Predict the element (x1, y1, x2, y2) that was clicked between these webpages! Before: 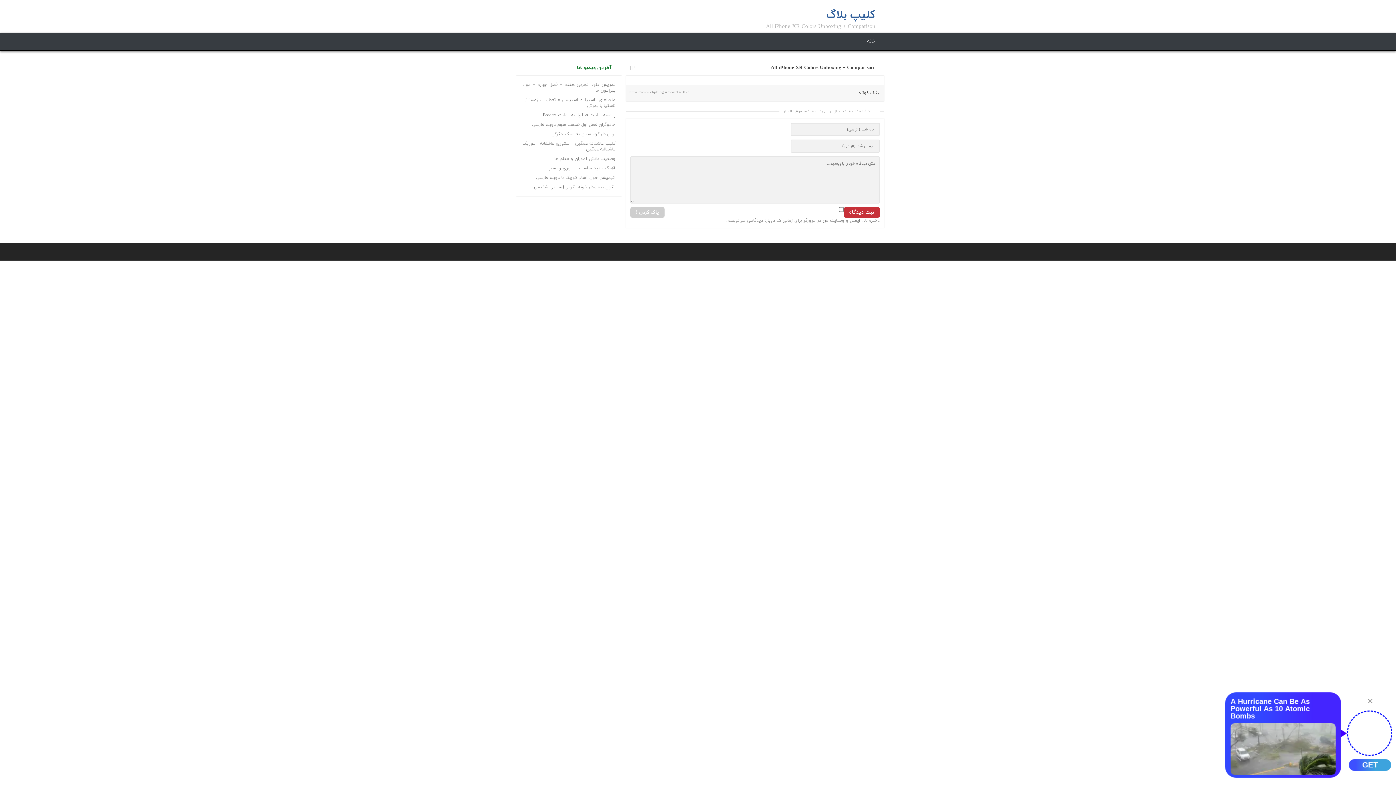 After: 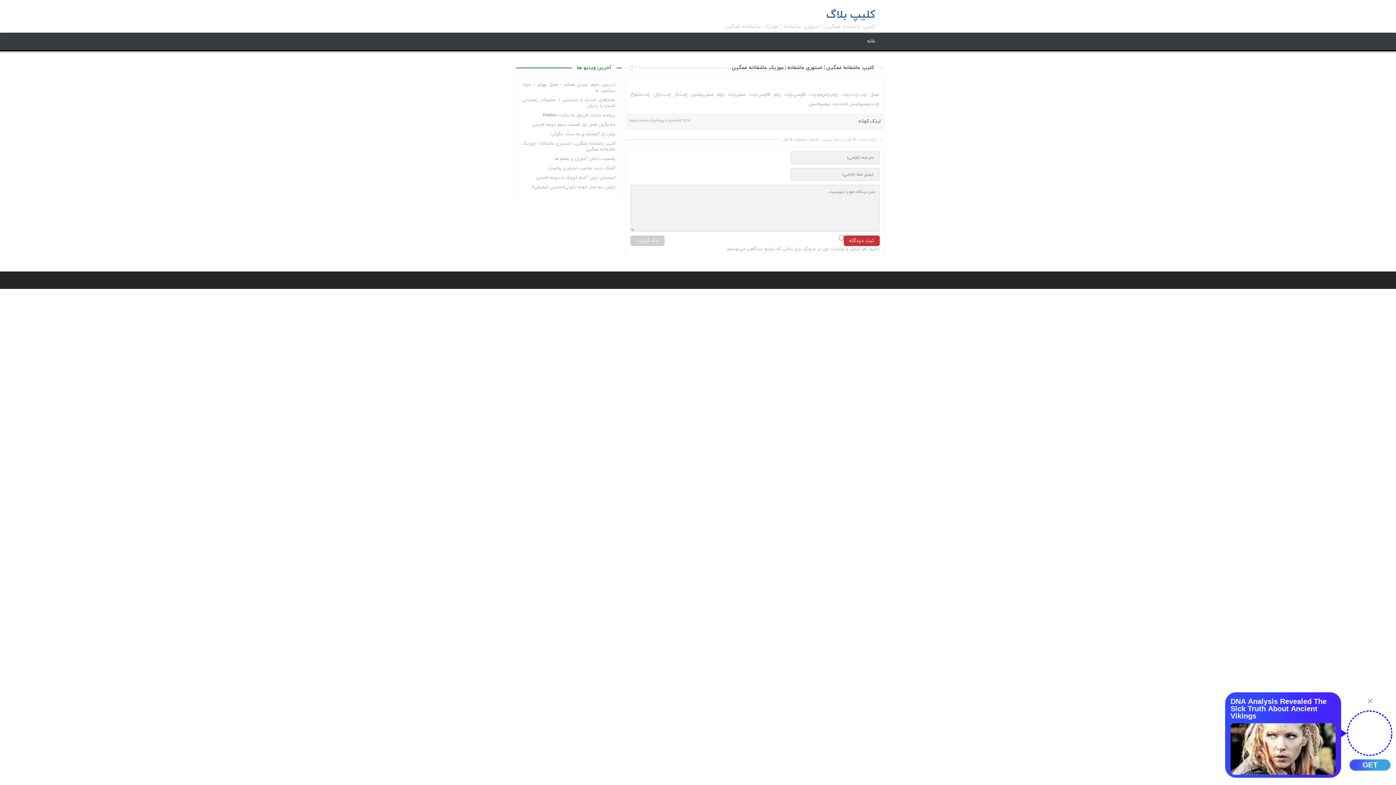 Action: label: کلیپ عاشقانه غمگین | استوری عاشقانه | موزیک عاشقاانه غمگین bbox: (520, 139, 617, 154)